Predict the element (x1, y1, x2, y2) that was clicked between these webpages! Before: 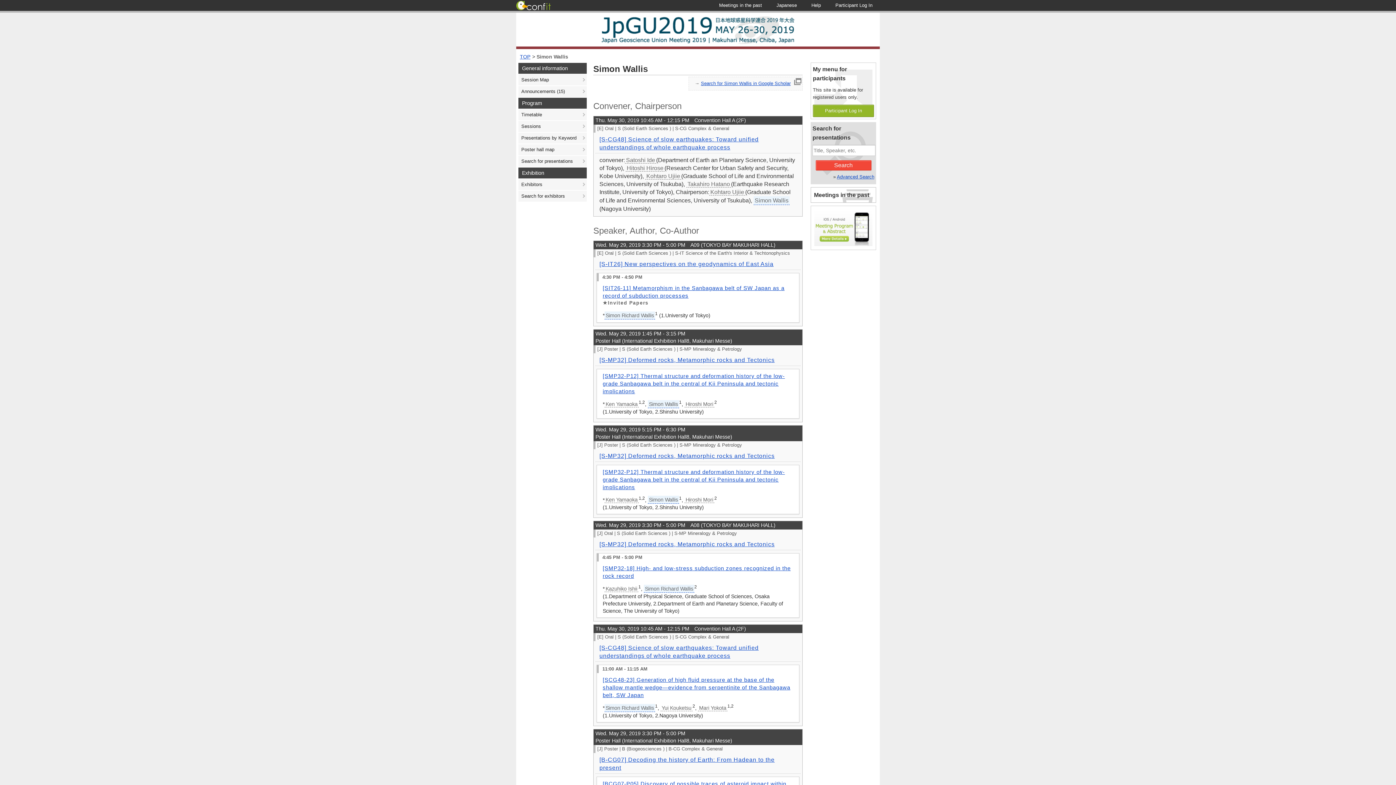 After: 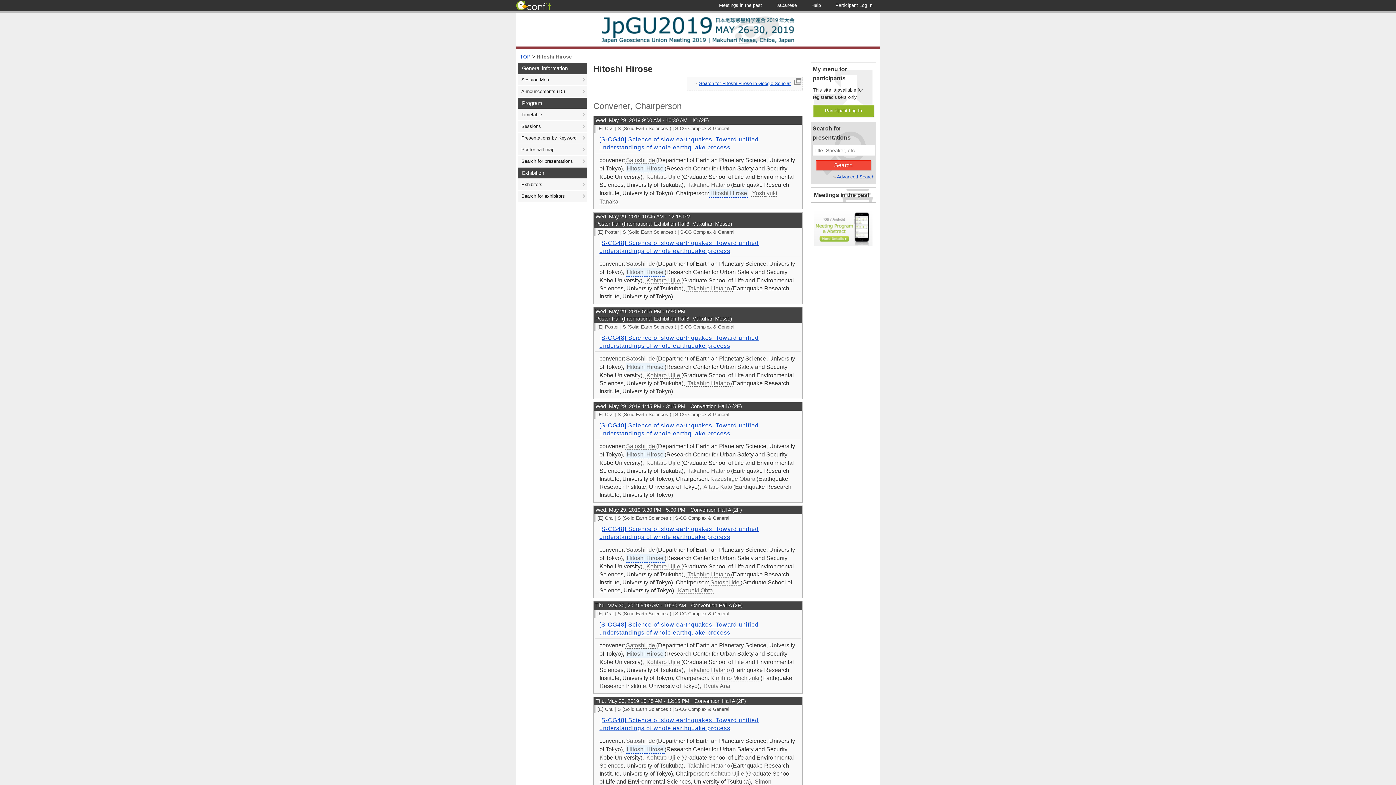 Action: label: Hitoshi Hirose bbox: (625, 164, 664, 171)